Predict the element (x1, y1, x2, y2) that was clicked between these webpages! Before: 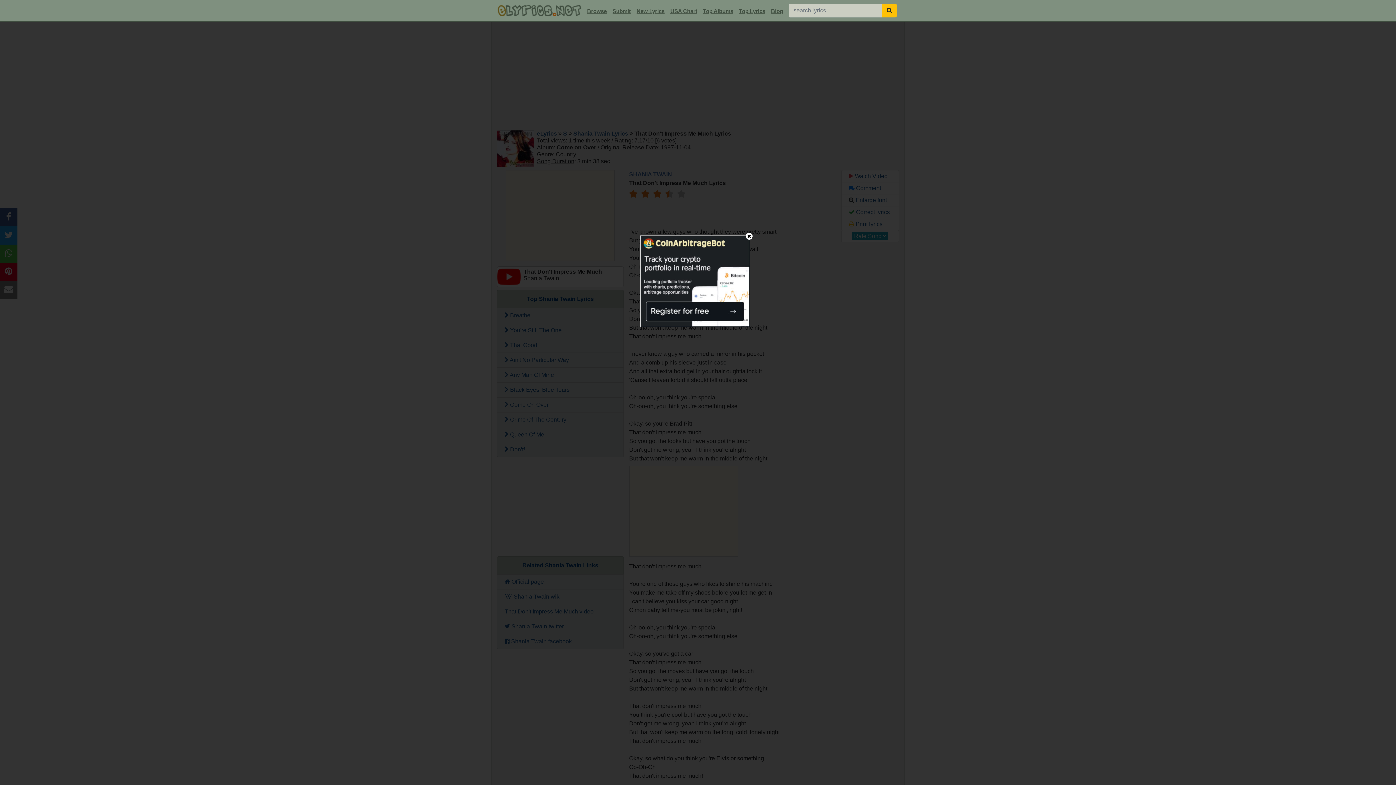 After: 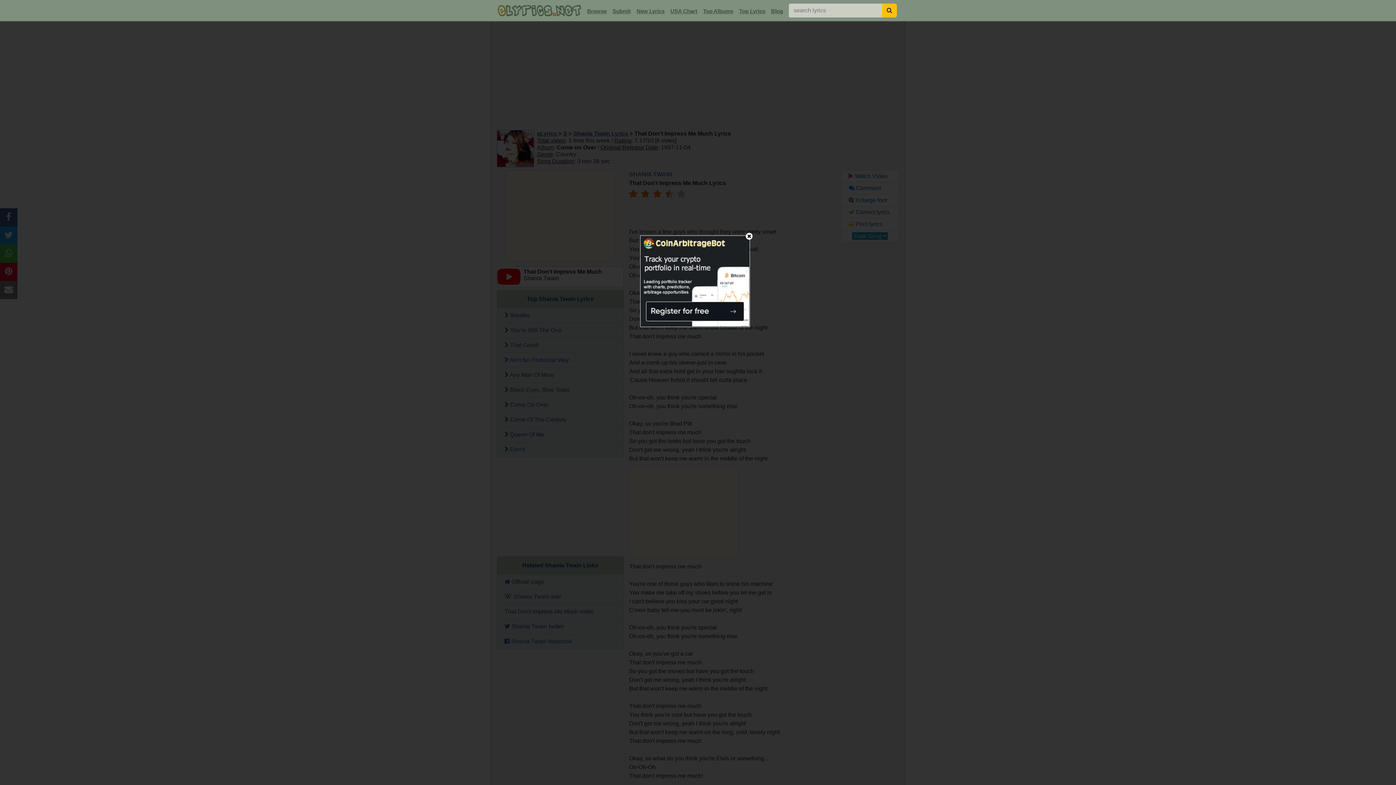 Action: bbox: (640, 277, 749, 284)